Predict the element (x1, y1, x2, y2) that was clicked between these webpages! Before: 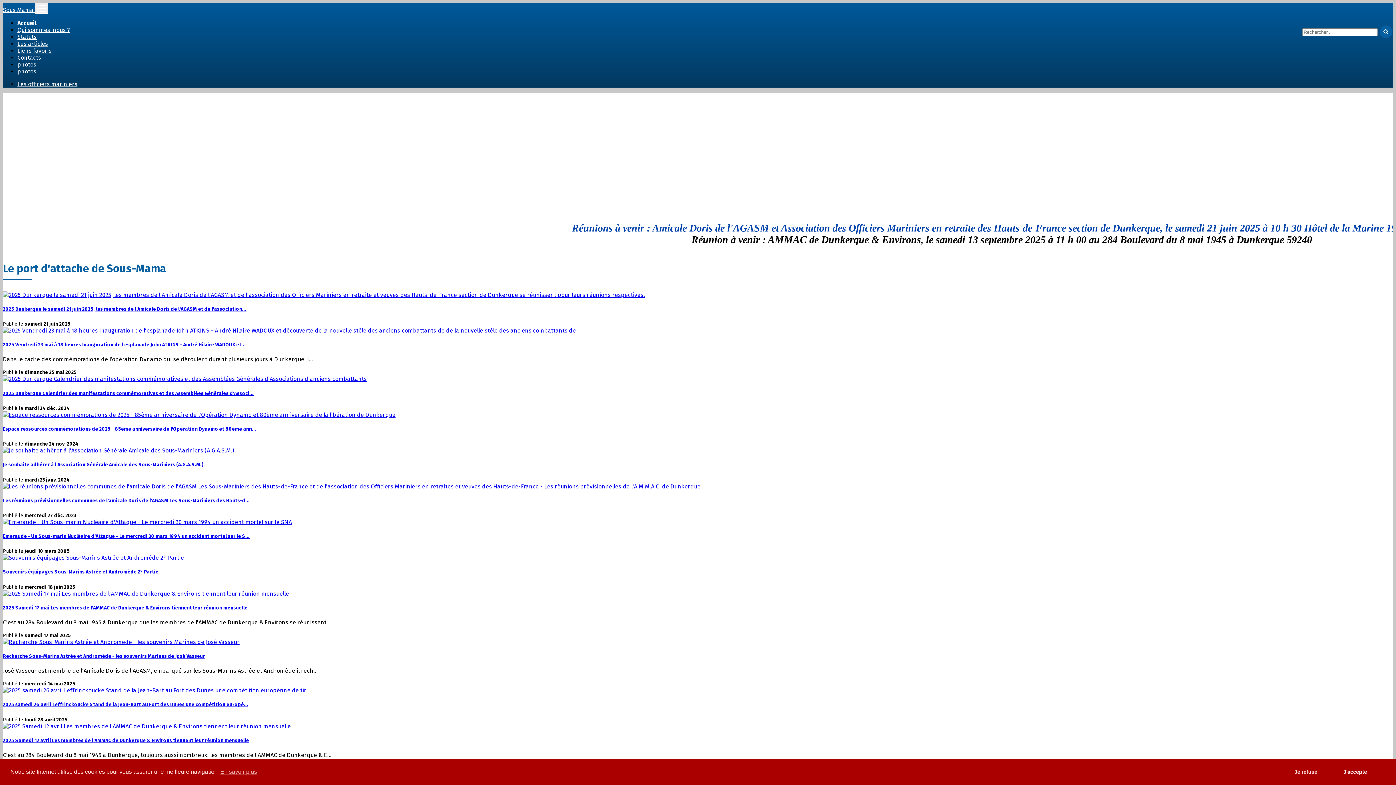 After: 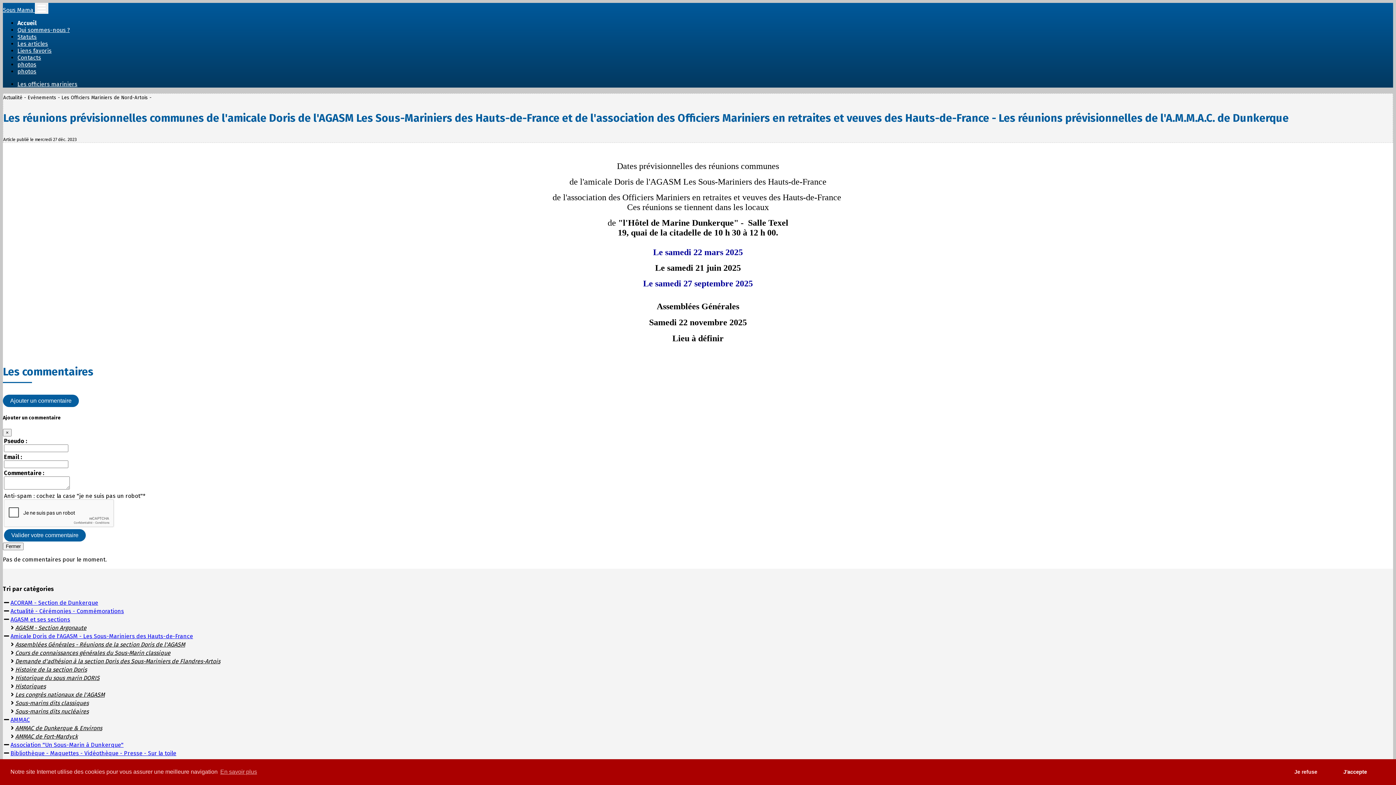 Action: label: Les réunions prévisionnelles communes de l'amicale Doris de l'AGASM Les Sous-Mariniers des Hauts-d... bbox: (2, 498, 1393, 503)